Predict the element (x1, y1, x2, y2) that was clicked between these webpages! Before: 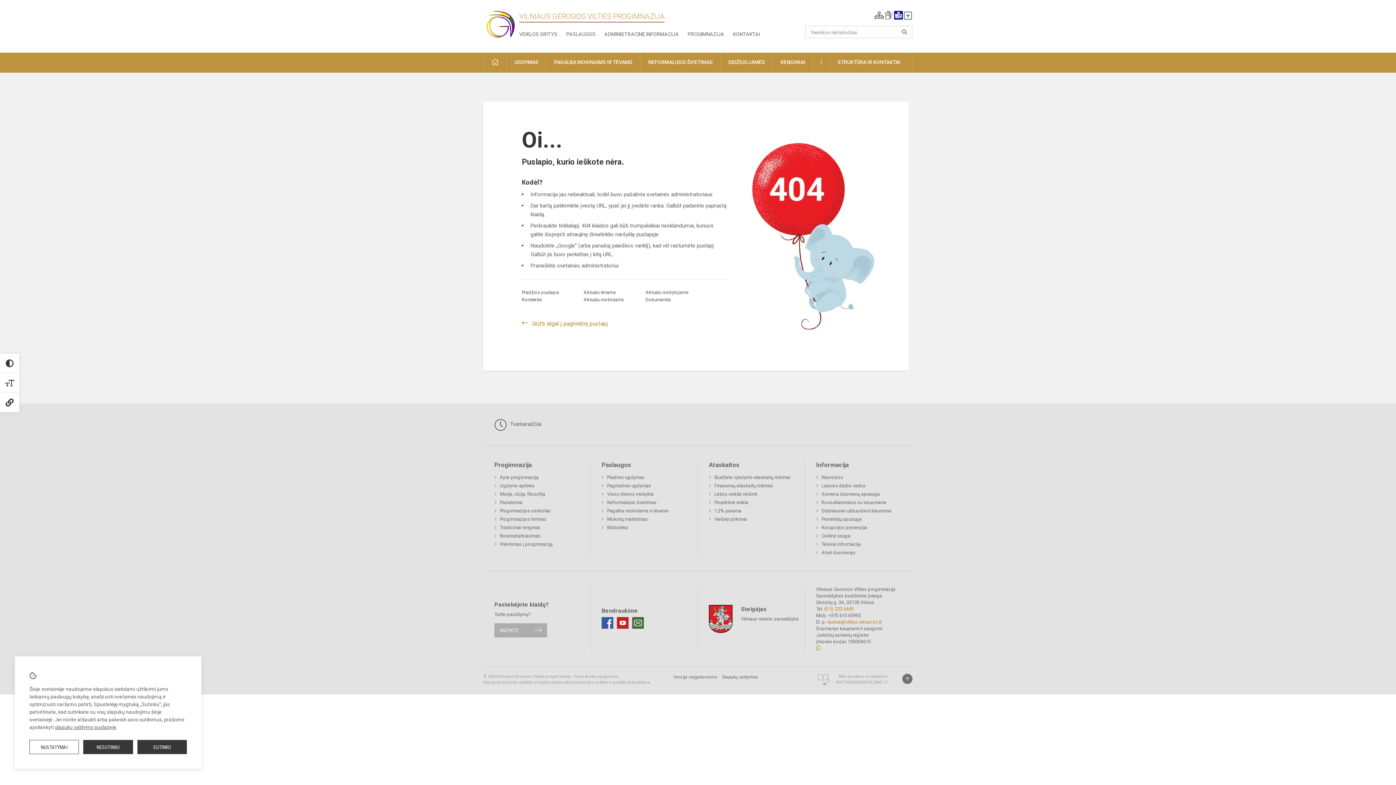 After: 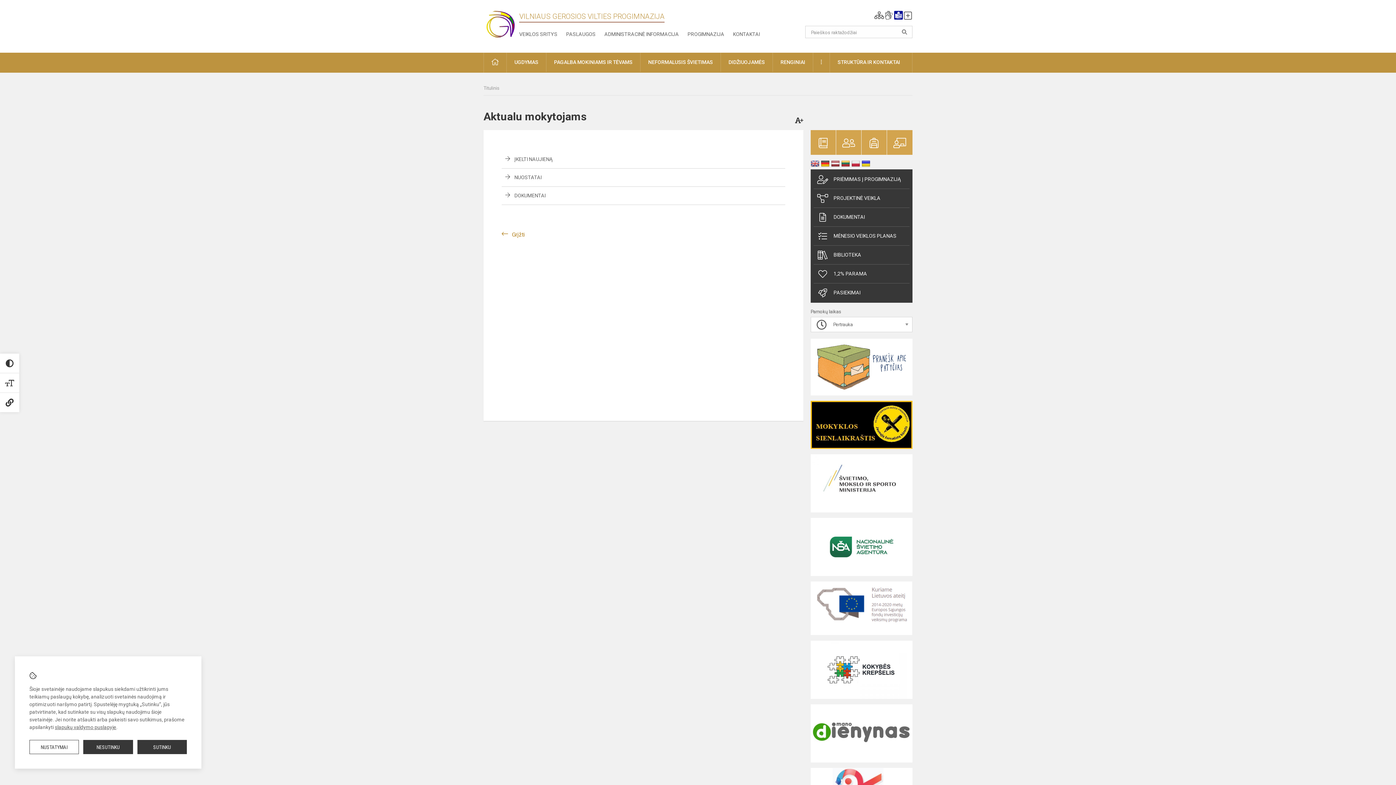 Action: bbox: (645, 289, 688, 295) label: Aktualu mokytojams